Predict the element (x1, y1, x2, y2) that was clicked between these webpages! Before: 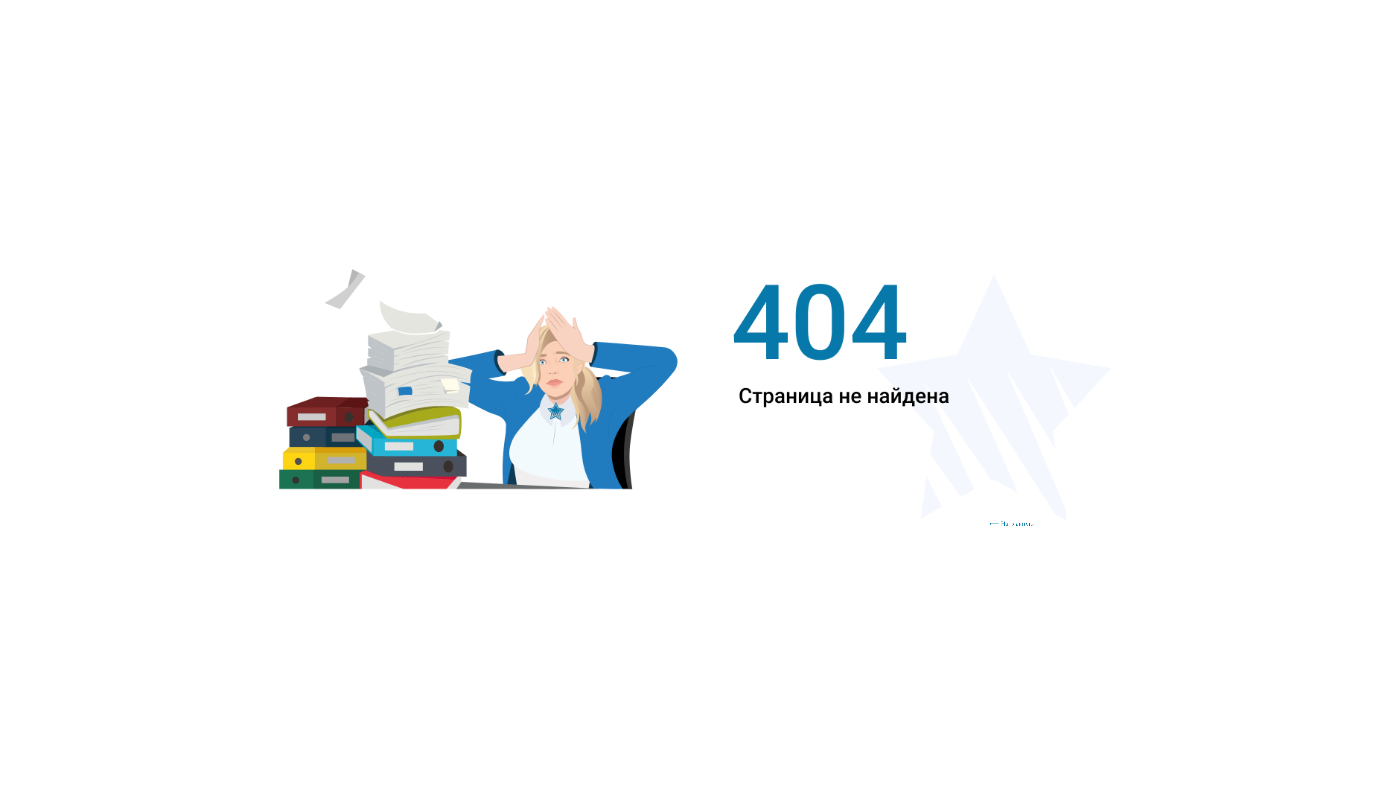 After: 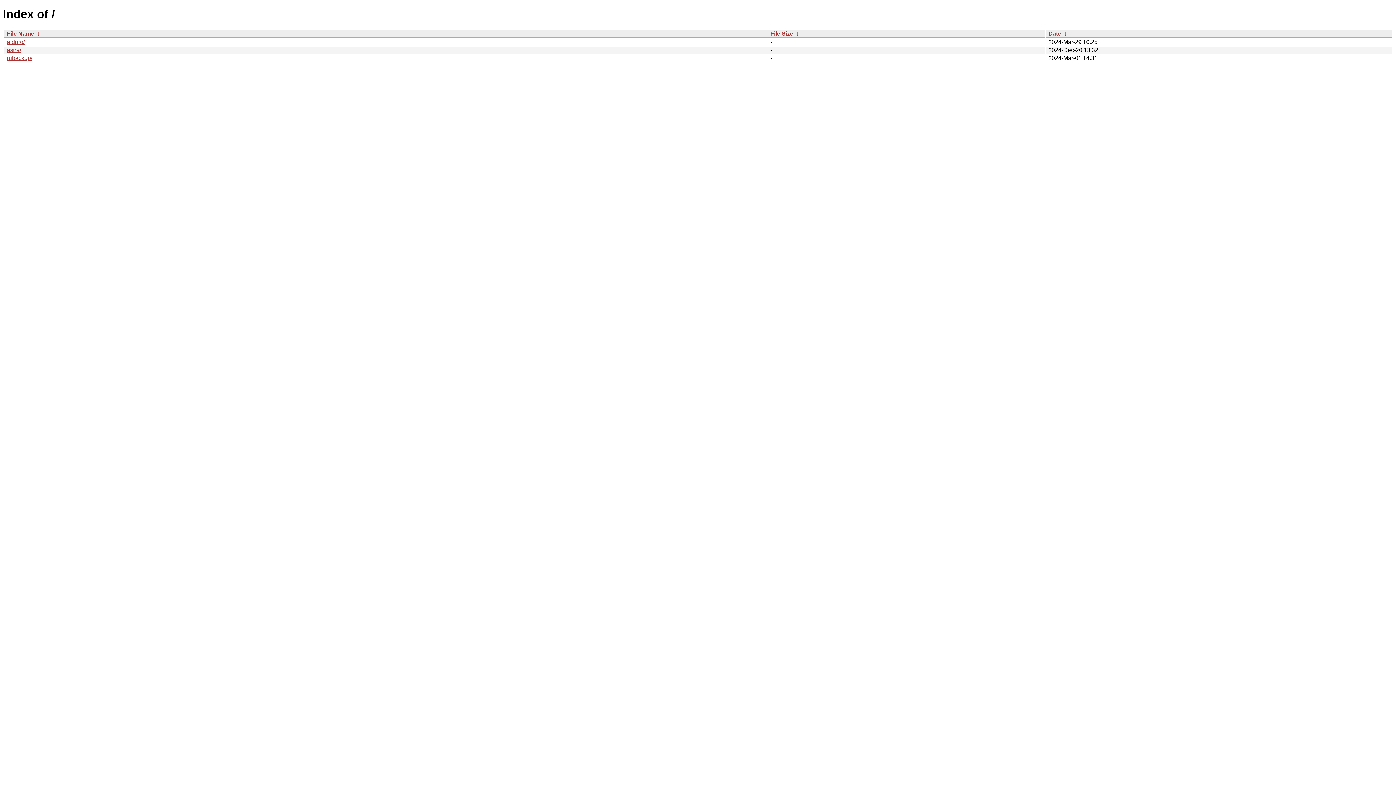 Action: label: ⟵ На главную bbox: (989, 517, 1044, 530)